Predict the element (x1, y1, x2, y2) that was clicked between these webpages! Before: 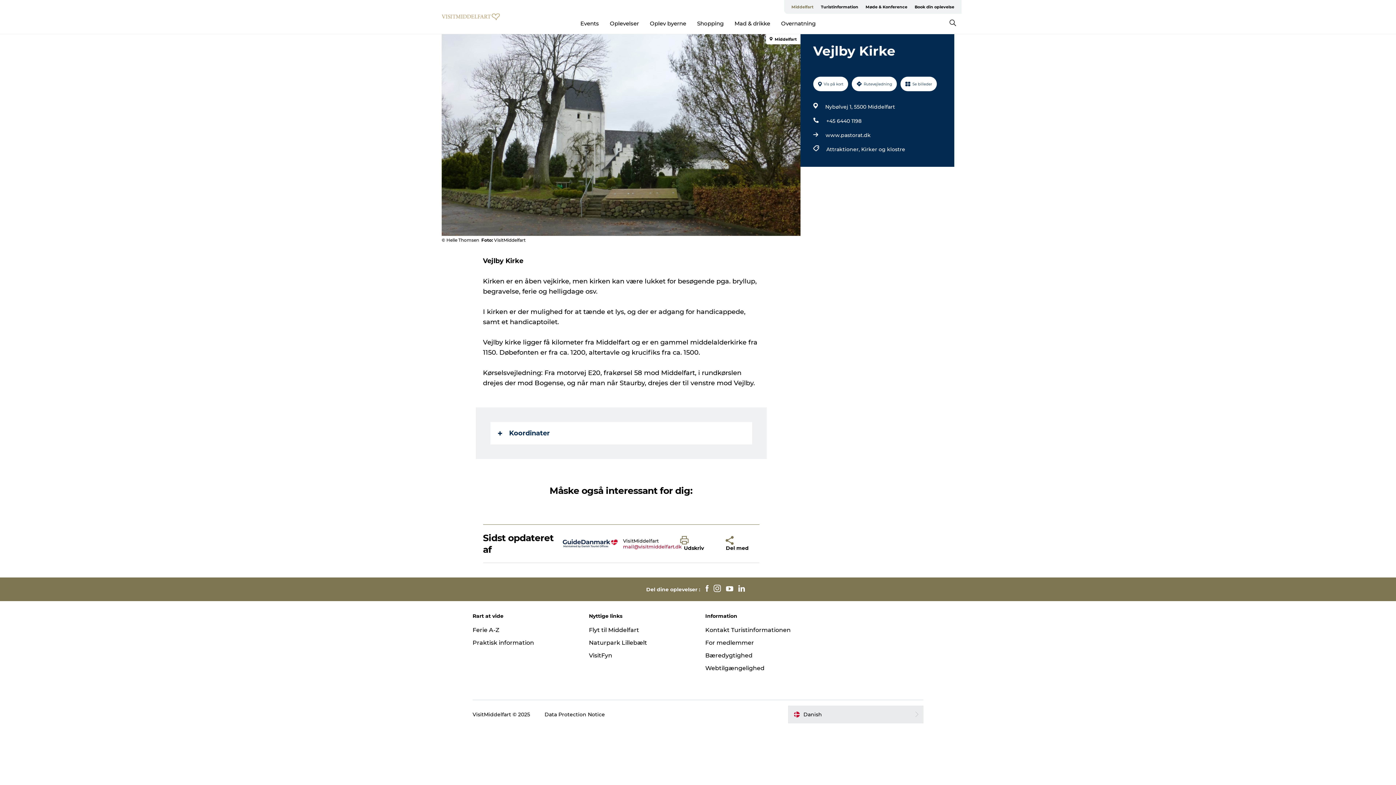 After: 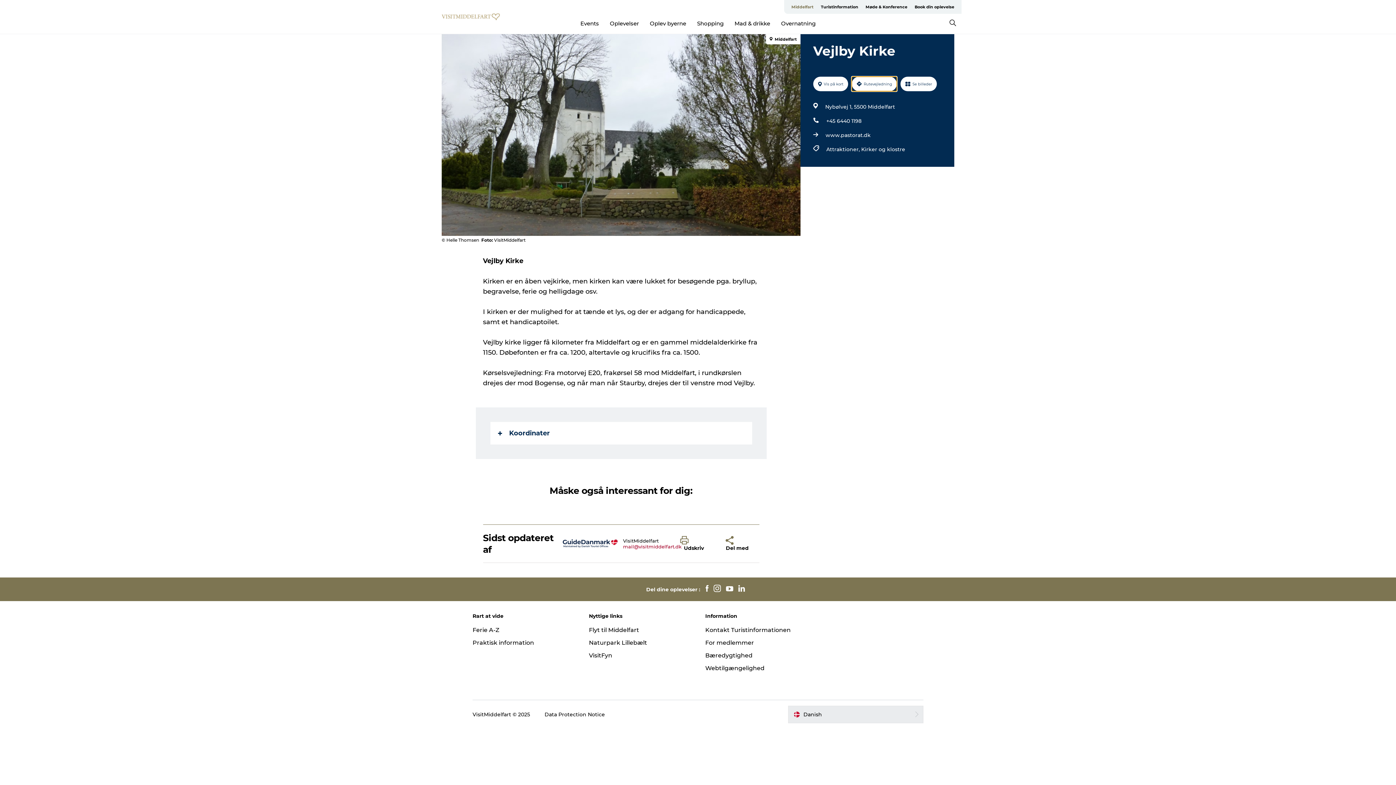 Action: label: Rutevejledning bbox: (852, 76, 897, 91)